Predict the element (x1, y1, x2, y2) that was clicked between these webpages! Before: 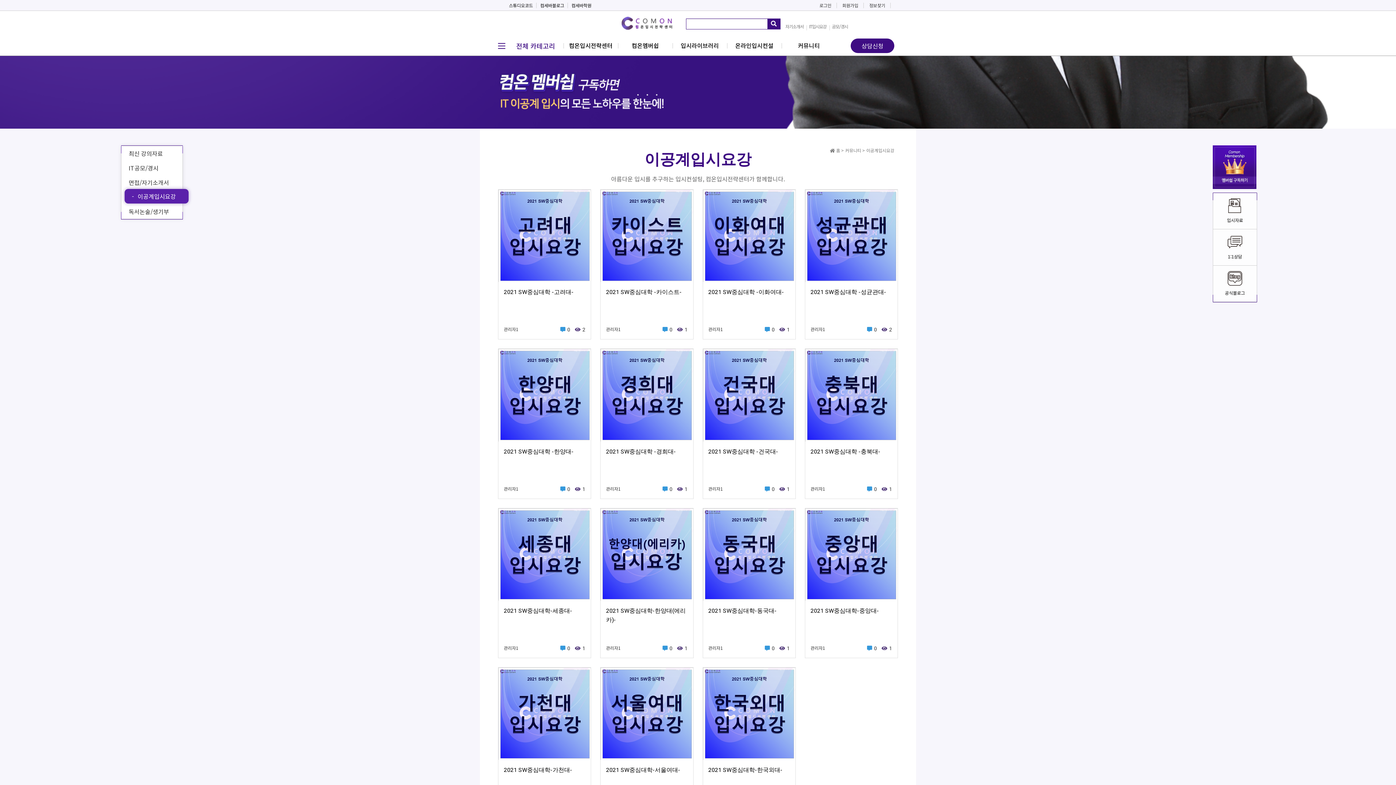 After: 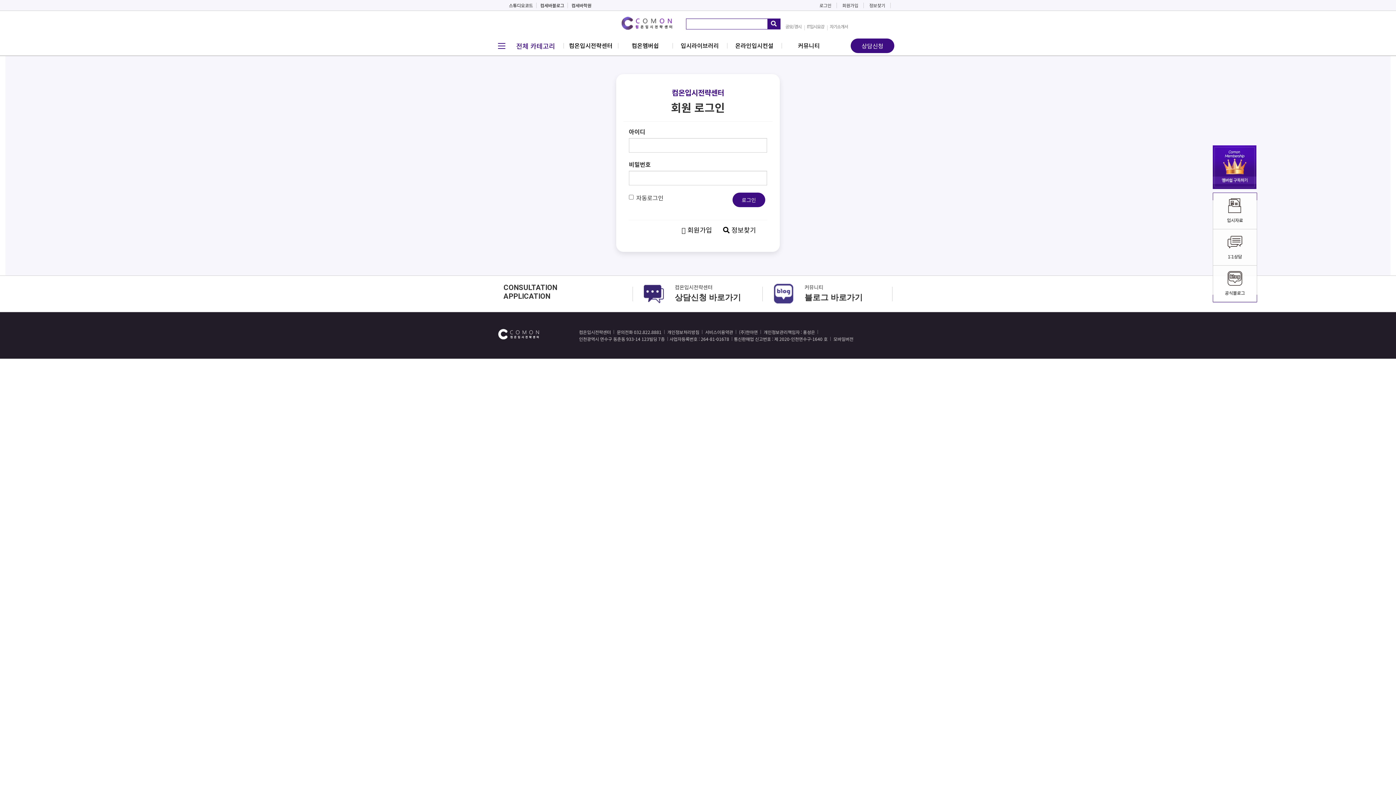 Action: label: 2021 SW중심대학-세종대- bbox: (504, 606, 585, 615)